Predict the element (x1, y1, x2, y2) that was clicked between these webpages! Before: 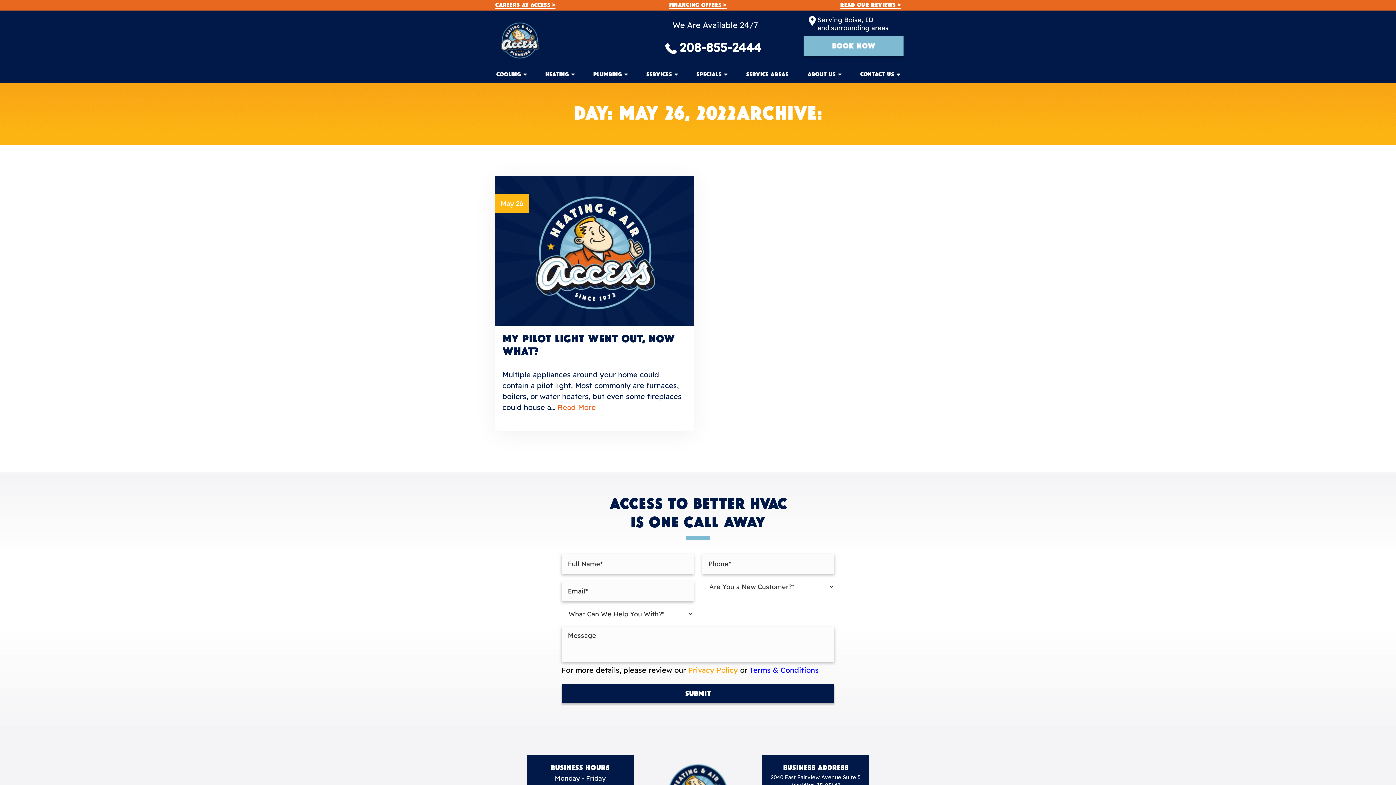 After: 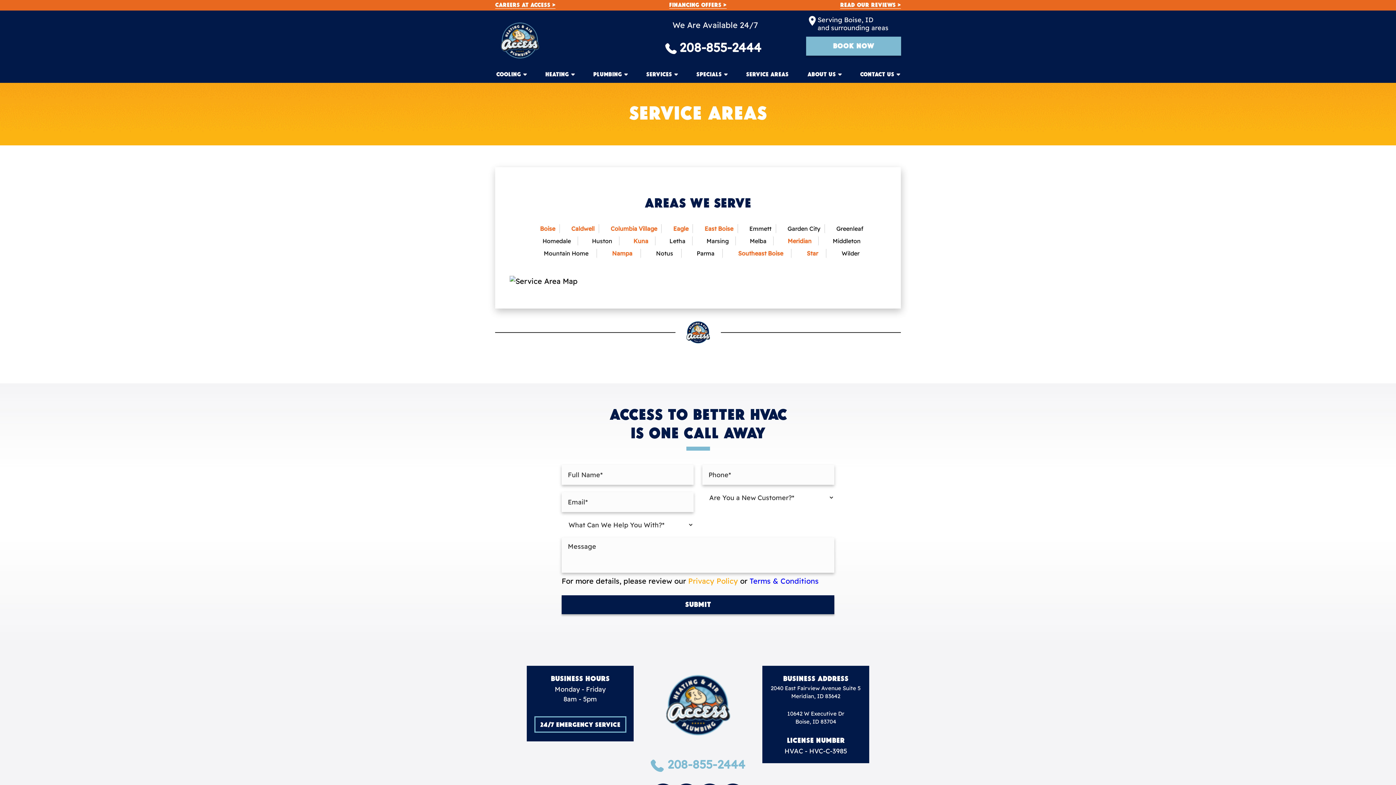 Action: label: SERVICE AREAS bbox: (740, 66, 794, 82)